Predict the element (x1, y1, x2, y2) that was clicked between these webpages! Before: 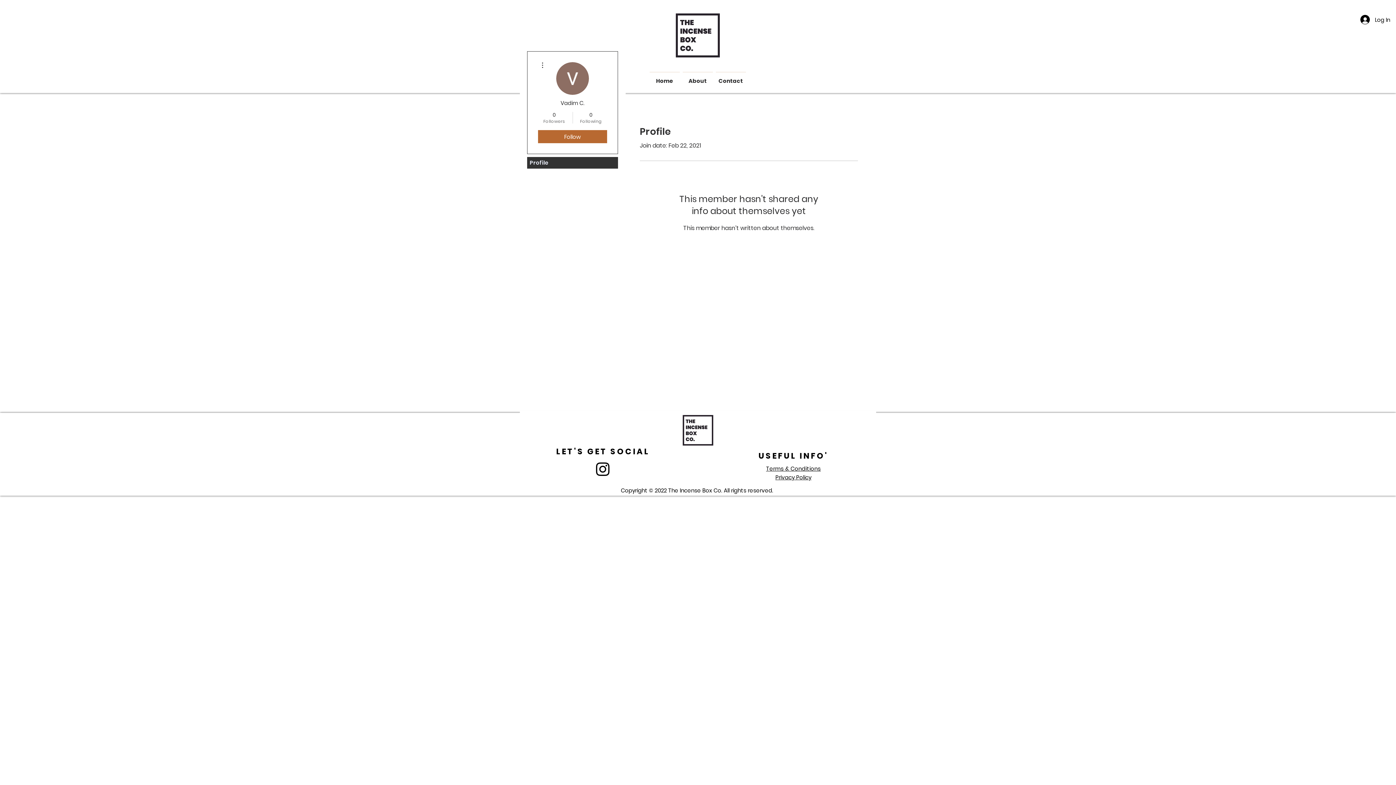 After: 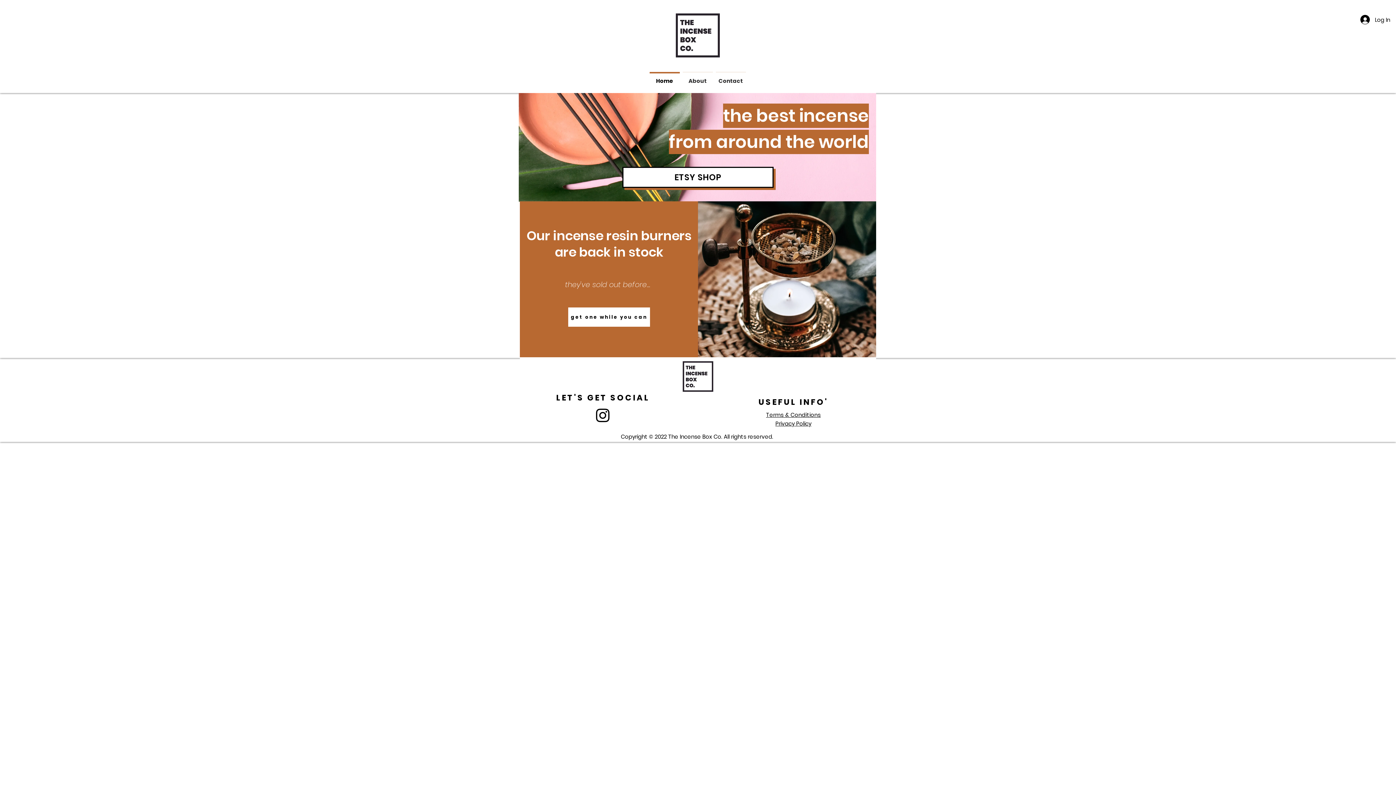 Action: bbox: (676, 13, 720, 57)